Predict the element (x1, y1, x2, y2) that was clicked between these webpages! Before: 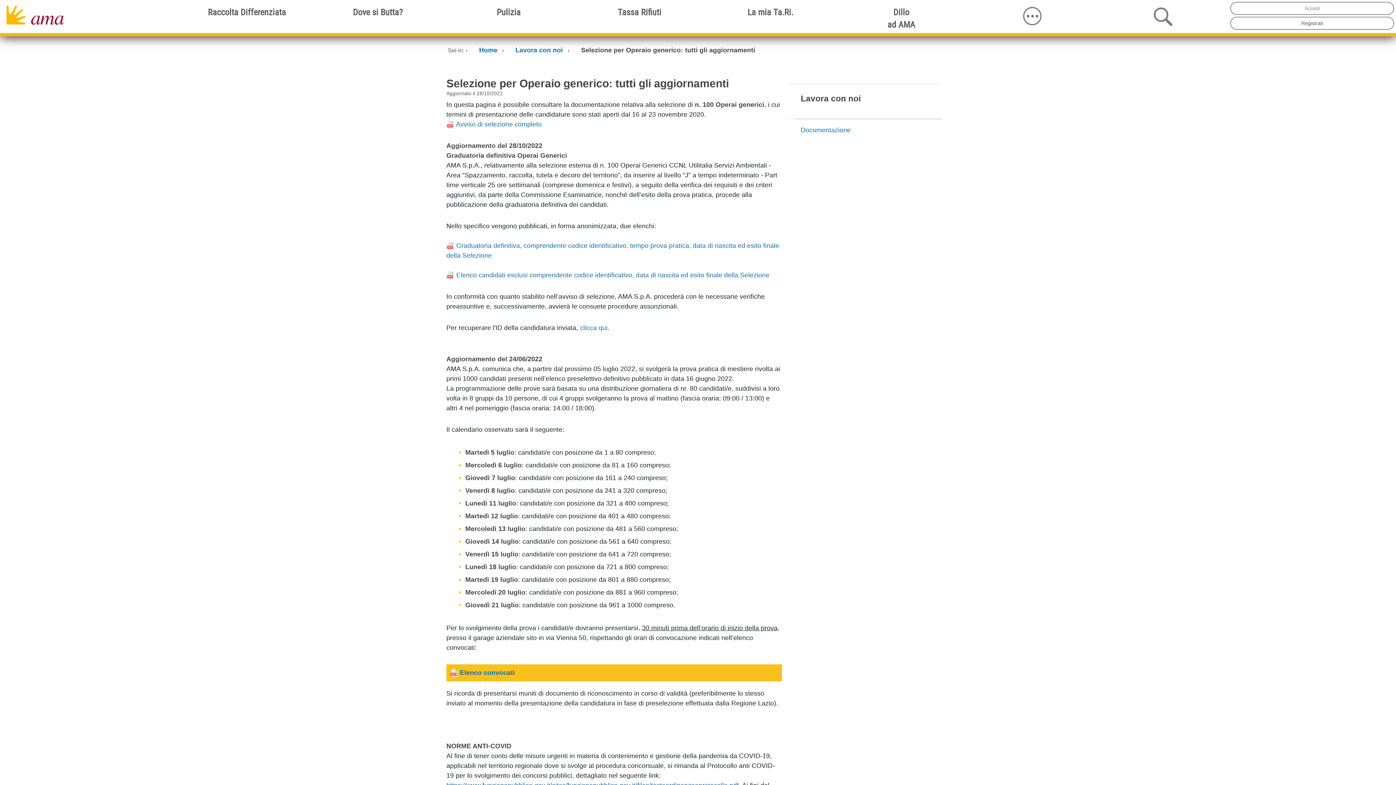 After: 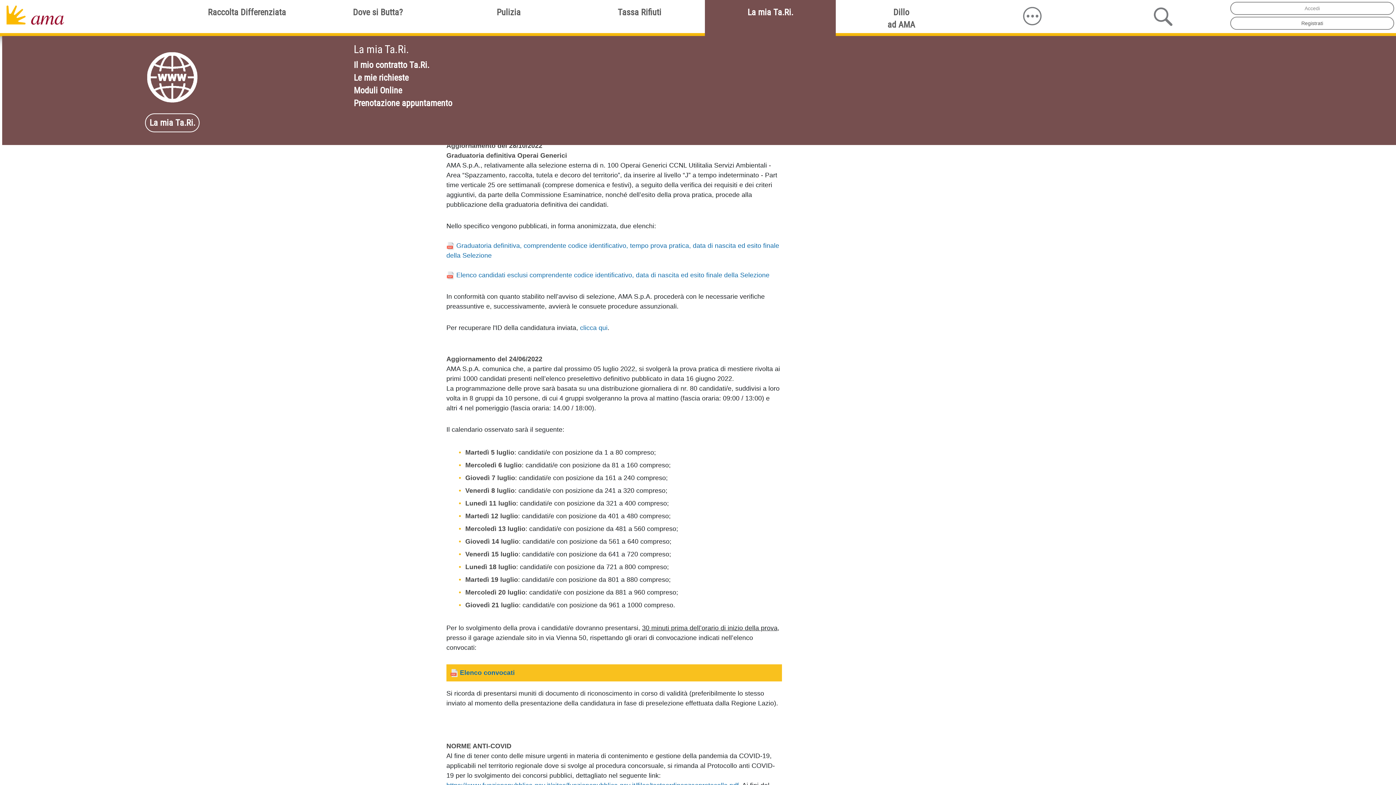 Action: bbox: (705, 6, 835, 32) label: La mia Ta.Ri.